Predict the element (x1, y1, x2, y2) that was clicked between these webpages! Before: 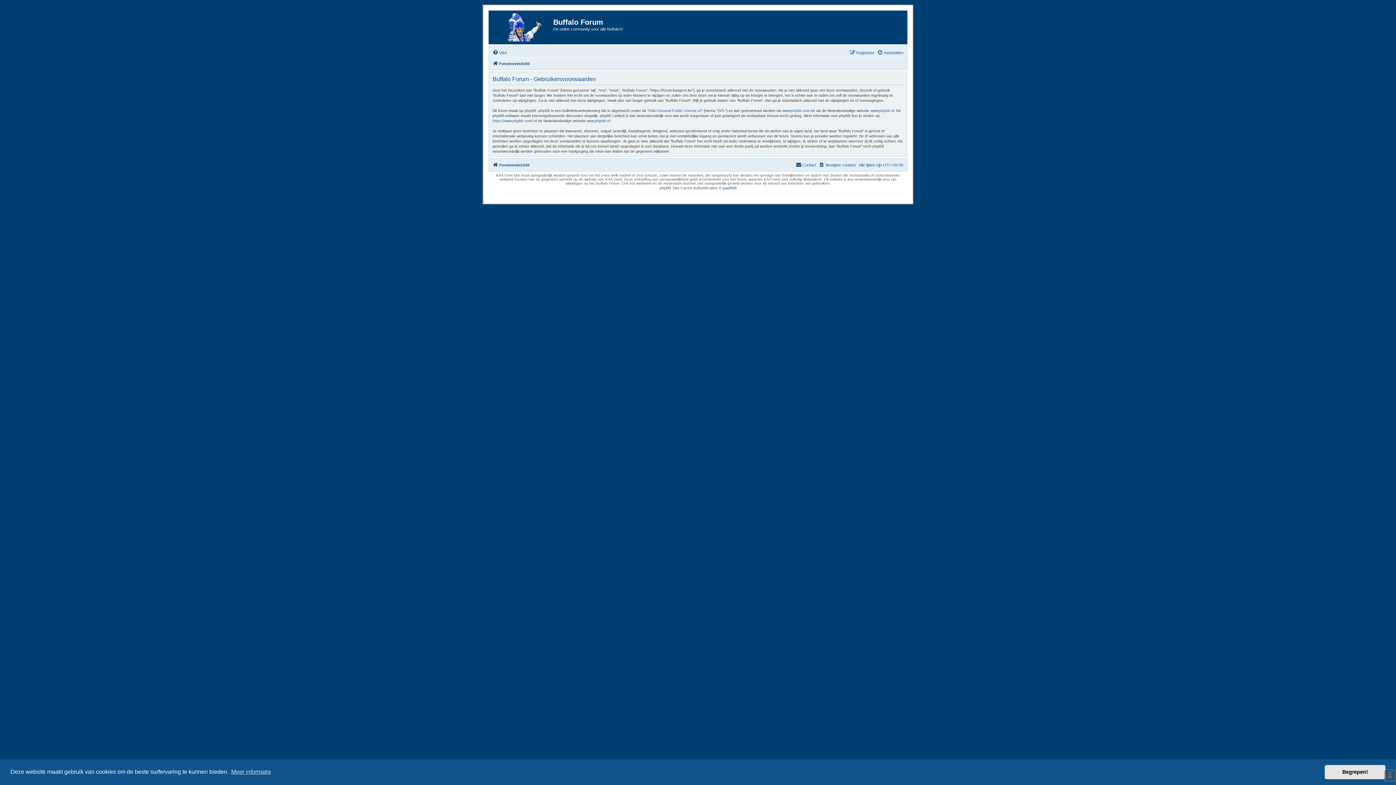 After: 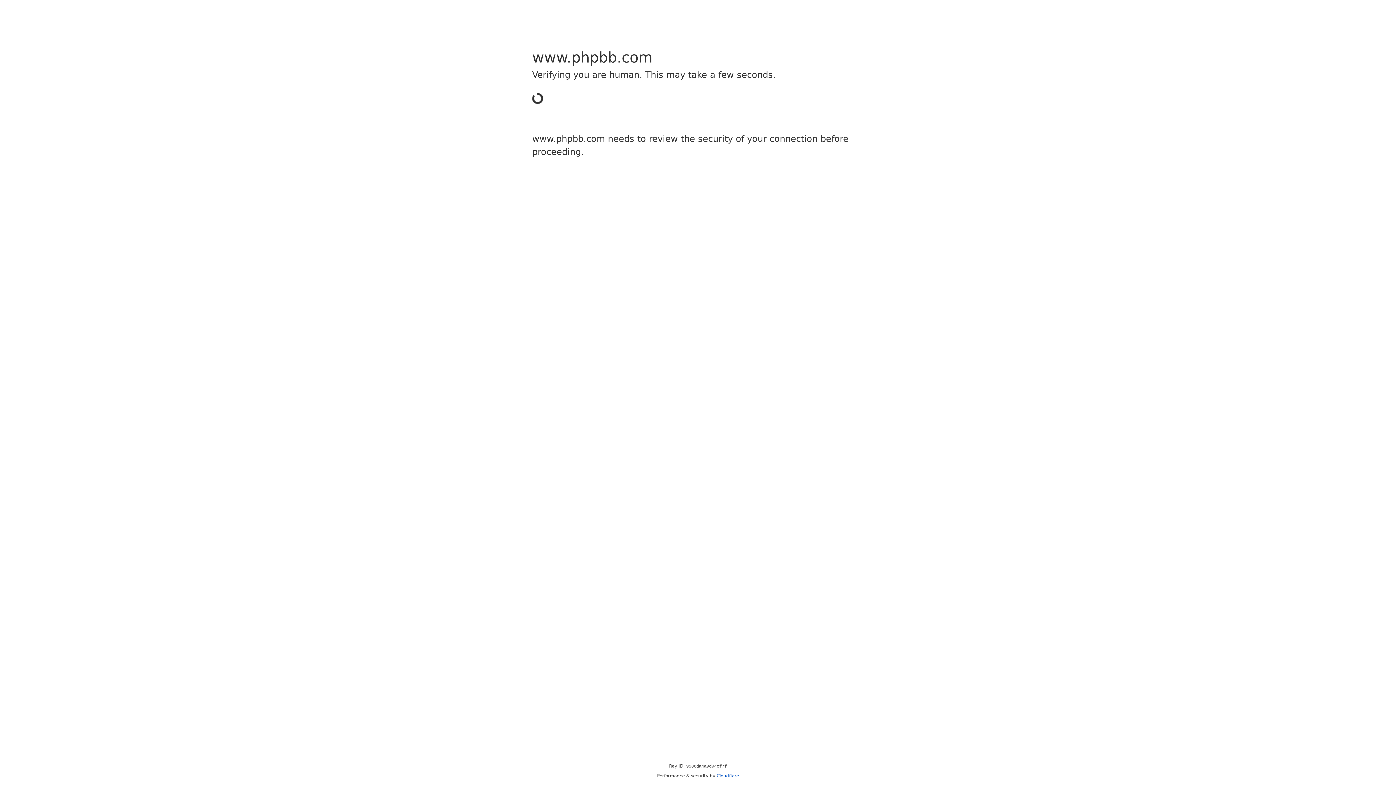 Action: label: www.phpbb.com bbox: (782, 108, 809, 113)